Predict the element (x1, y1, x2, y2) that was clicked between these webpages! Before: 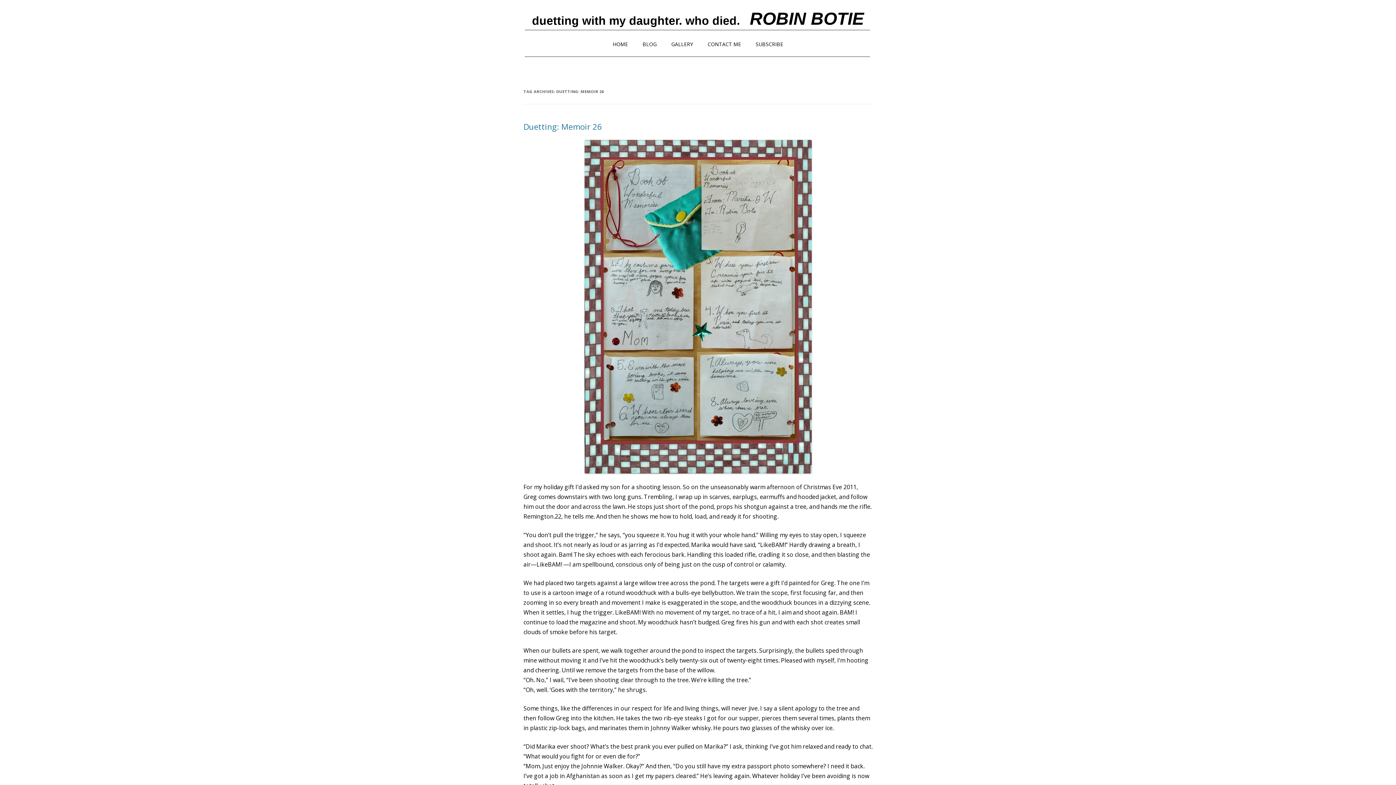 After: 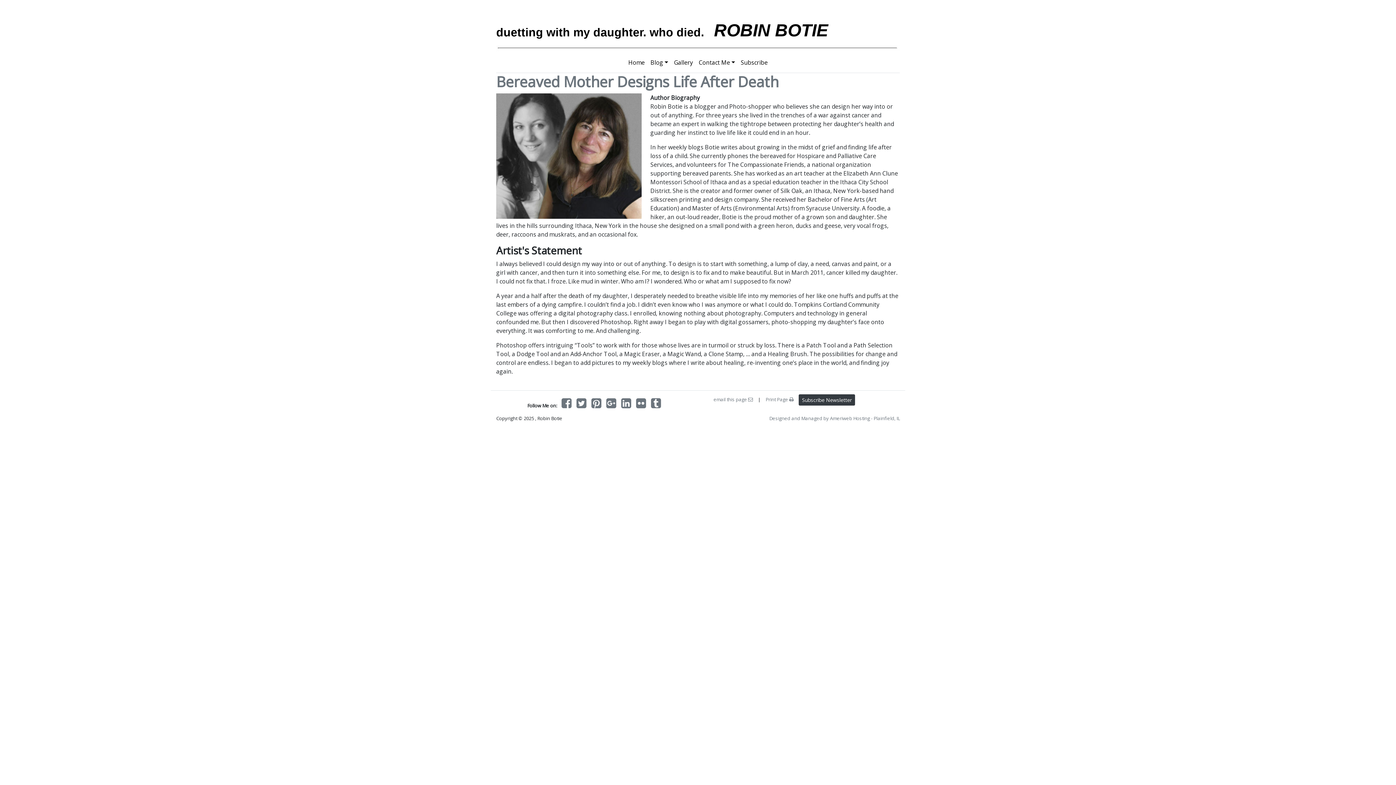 Action: bbox: (605, 34, 635, 54) label: HOME